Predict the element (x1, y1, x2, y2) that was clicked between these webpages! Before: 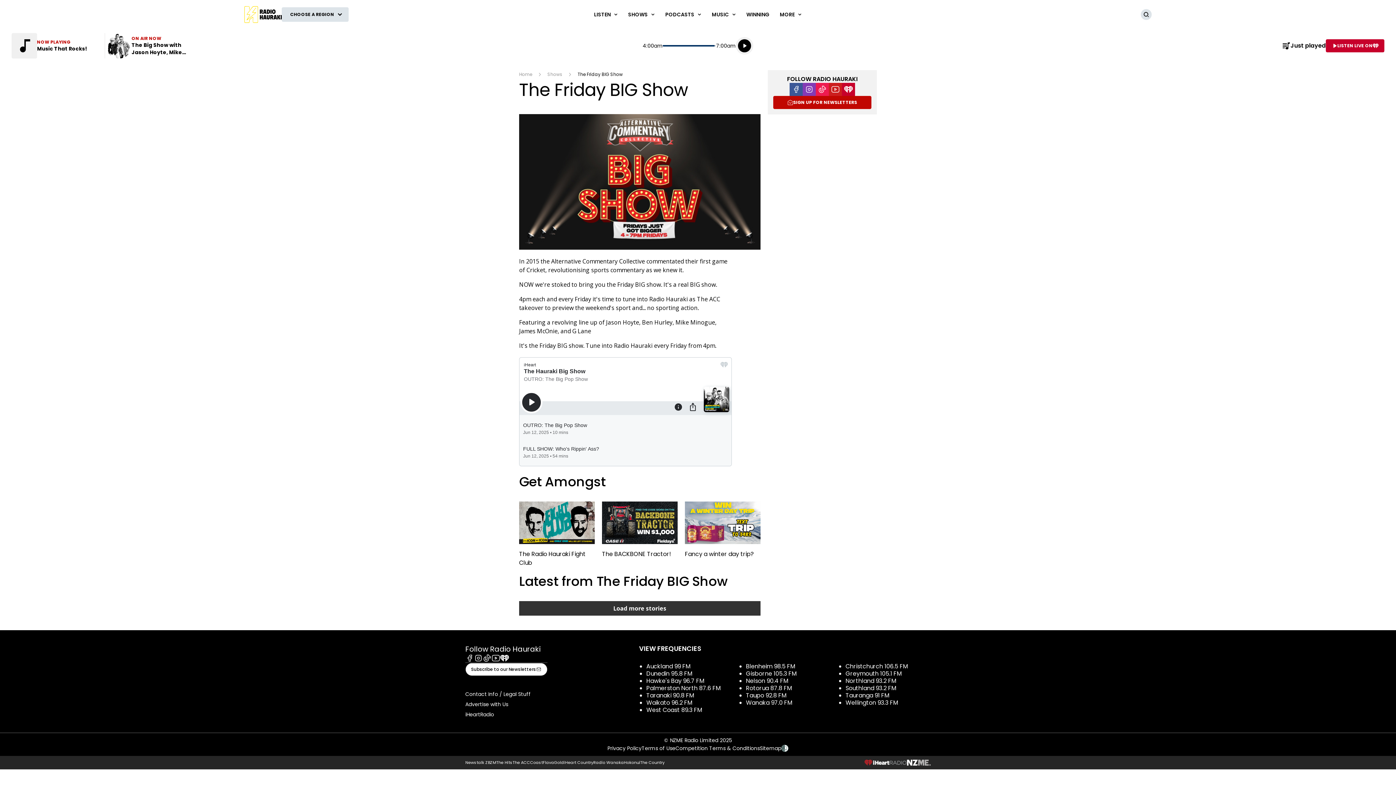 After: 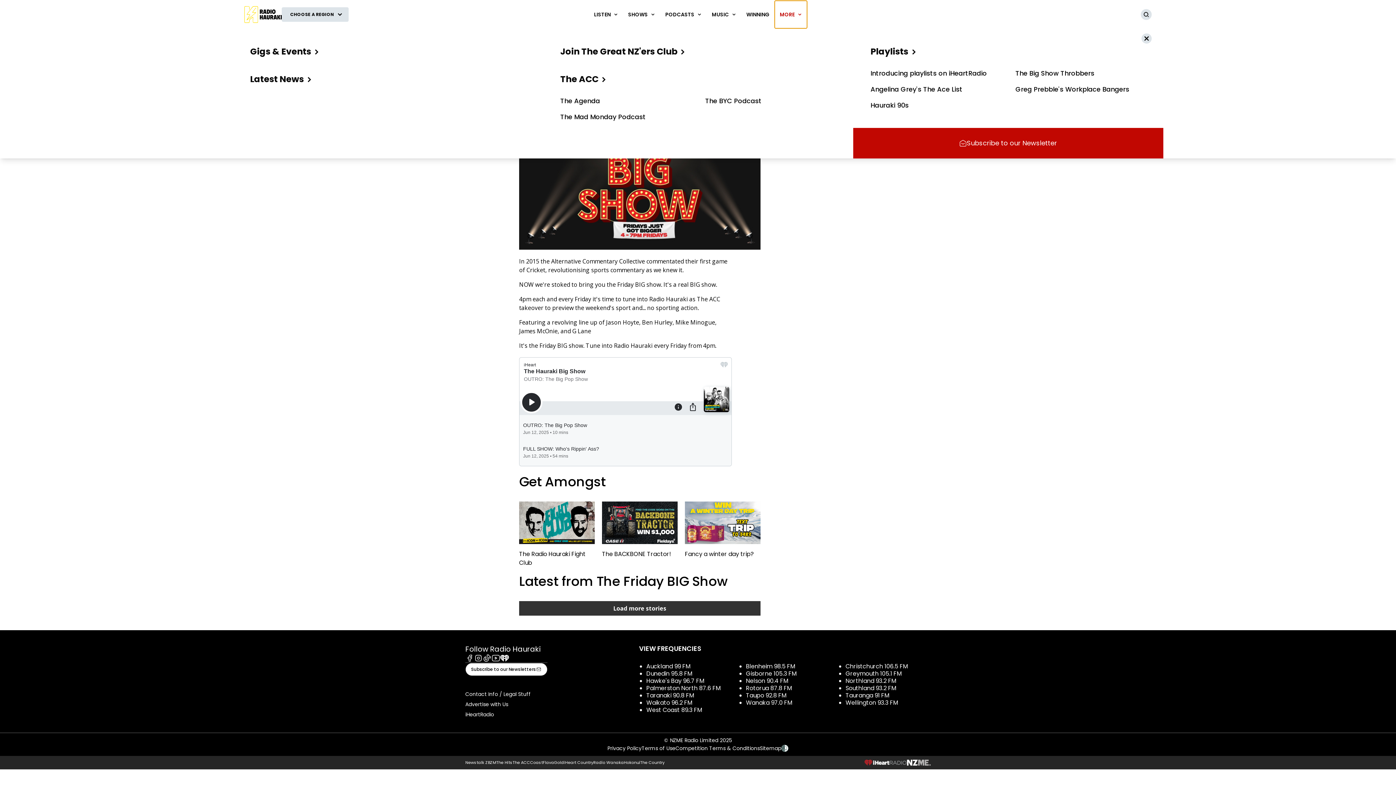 Action: bbox: (774, 0, 807, 28) label: MORE